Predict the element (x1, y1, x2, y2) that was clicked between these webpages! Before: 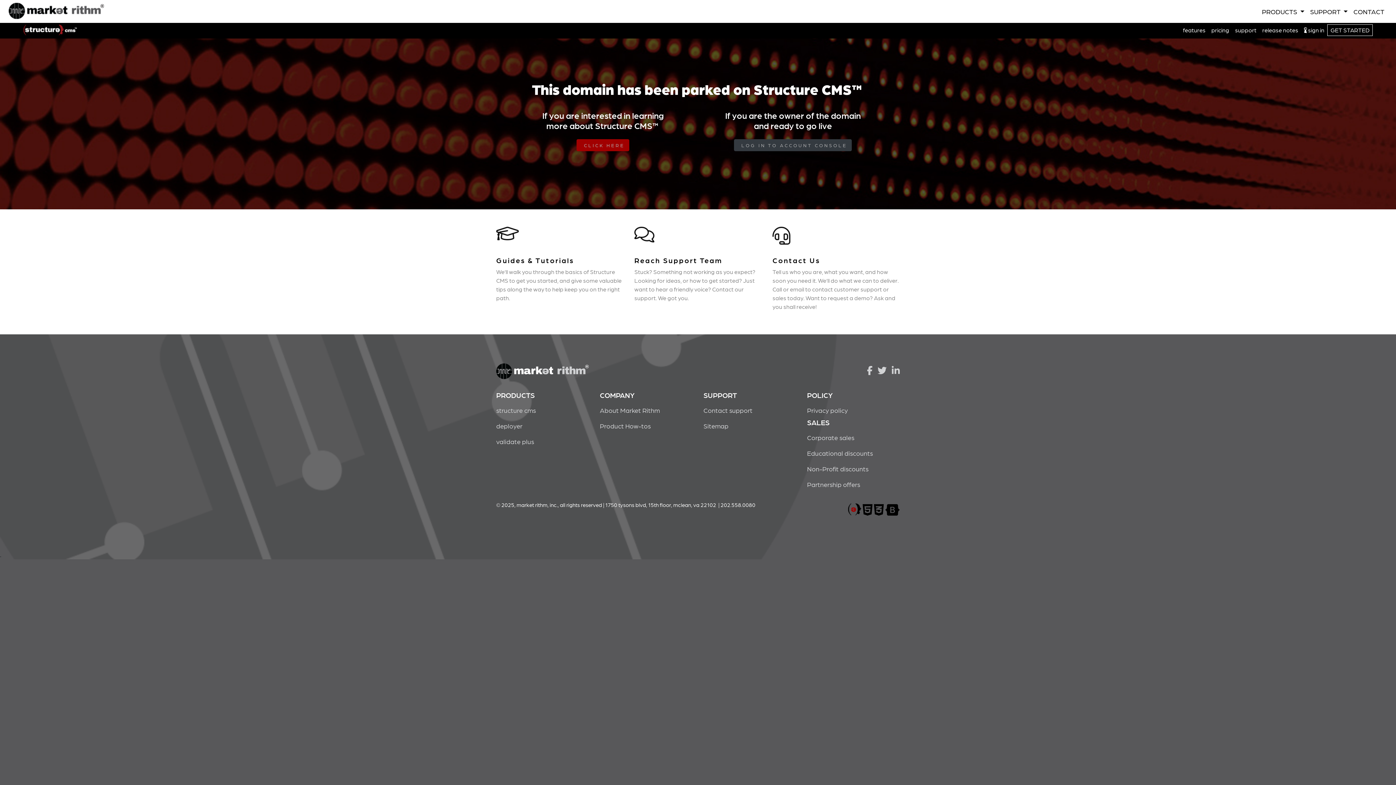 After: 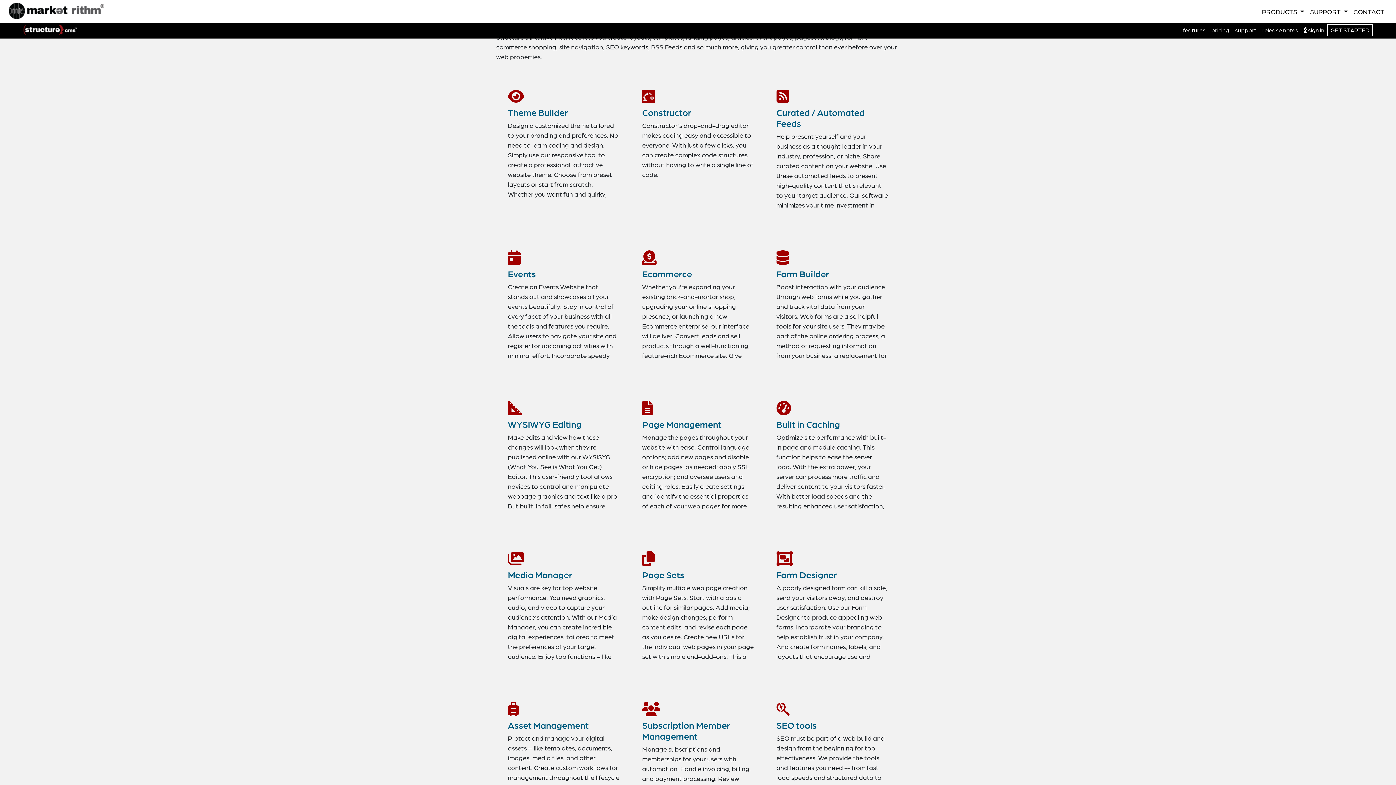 Action: bbox: (1180, 22, 1208, 37) label: features